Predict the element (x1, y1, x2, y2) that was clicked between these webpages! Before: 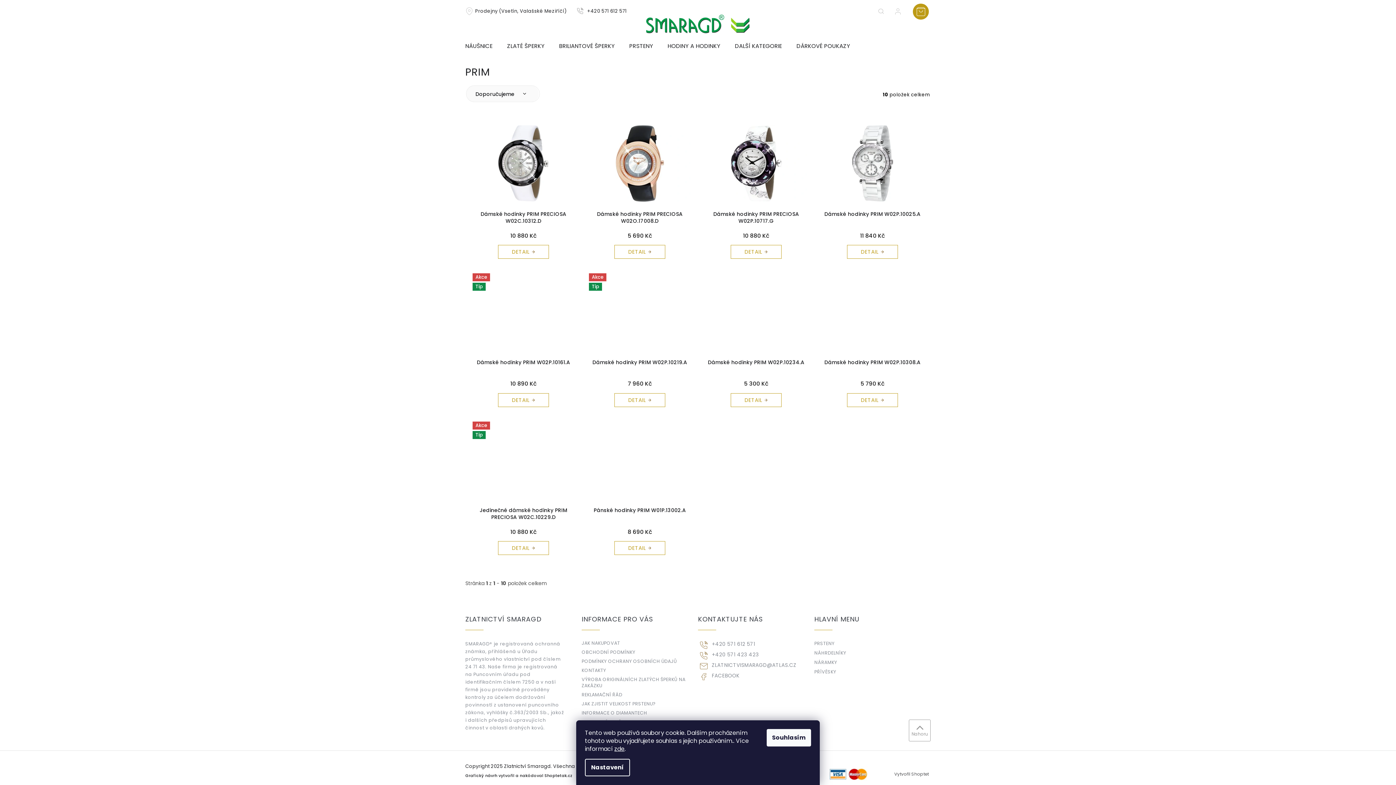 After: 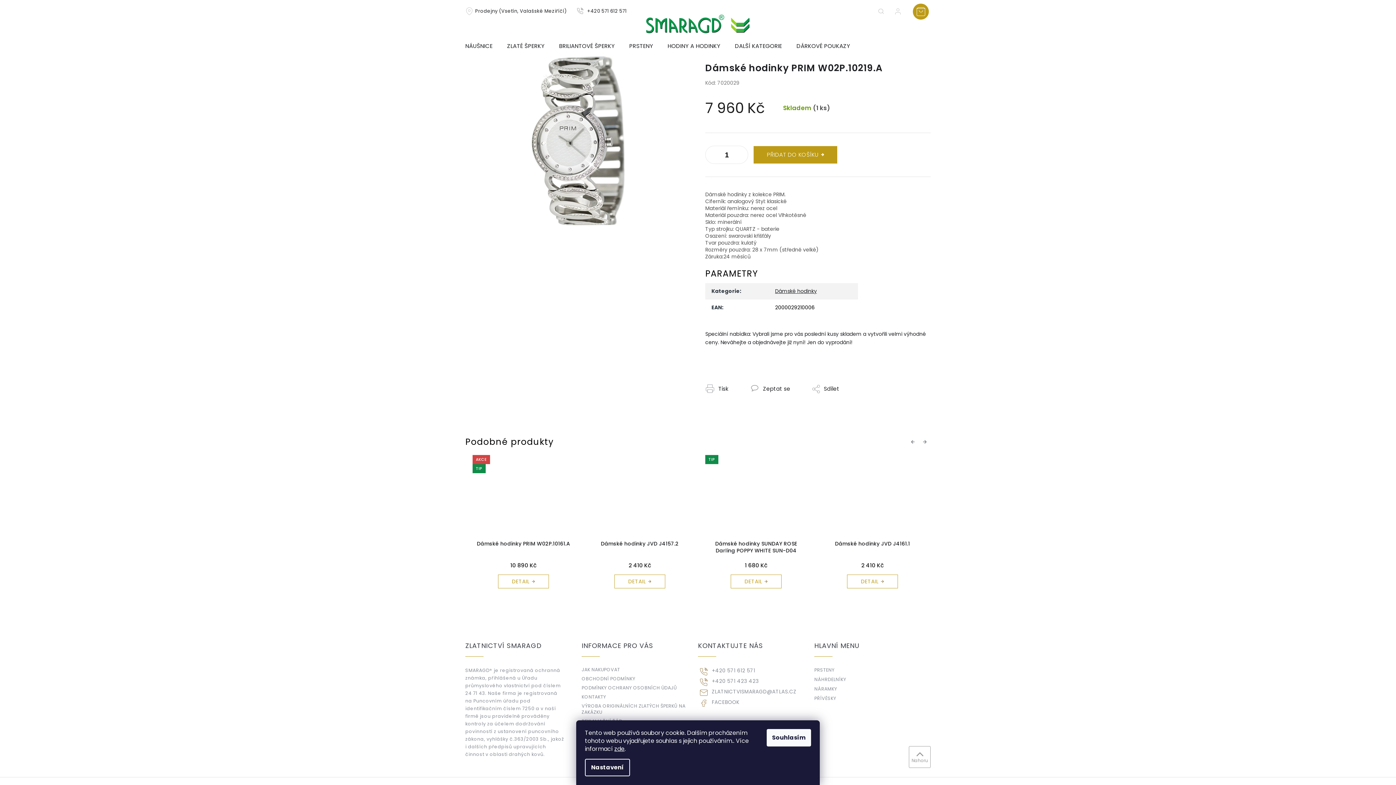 Action: label: Akce
Tip bbox: (589, 273, 690, 350)